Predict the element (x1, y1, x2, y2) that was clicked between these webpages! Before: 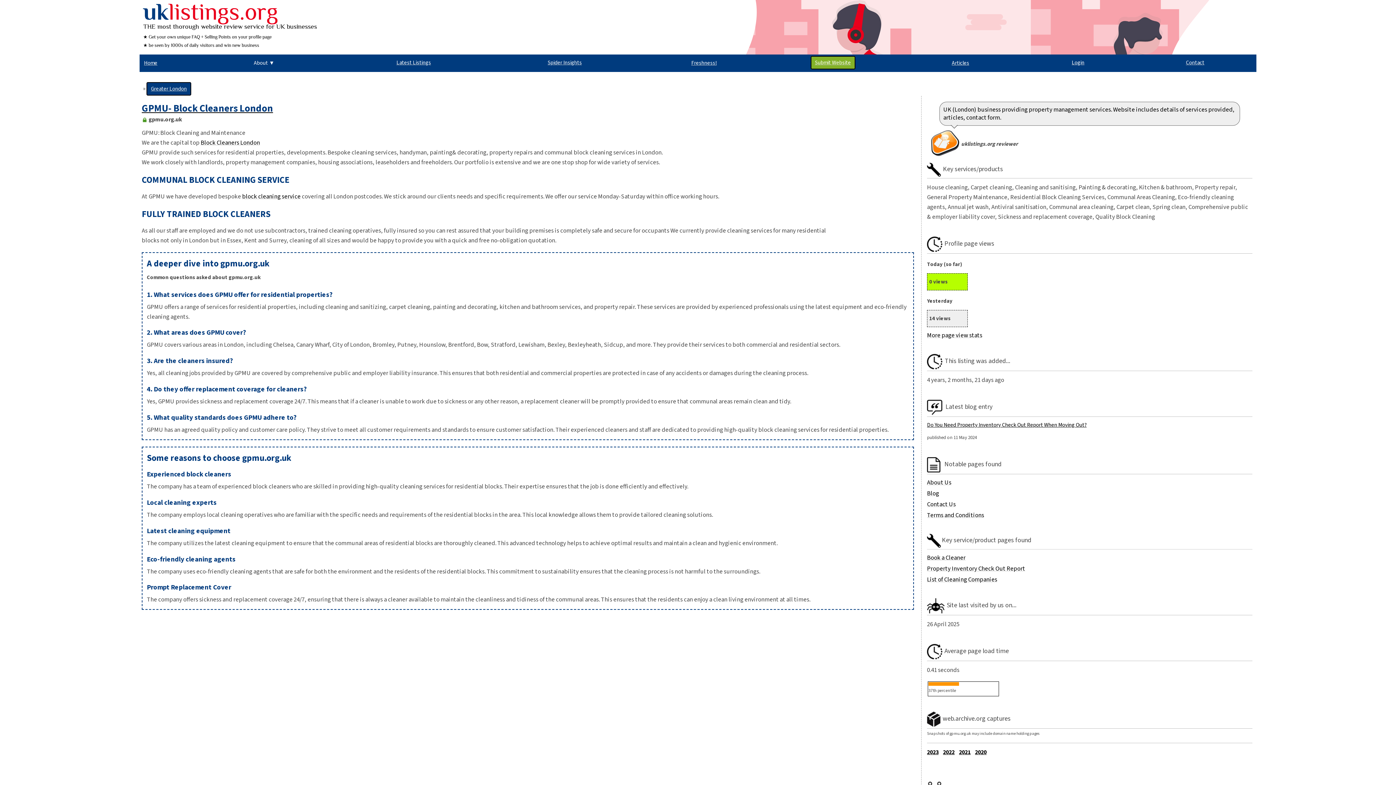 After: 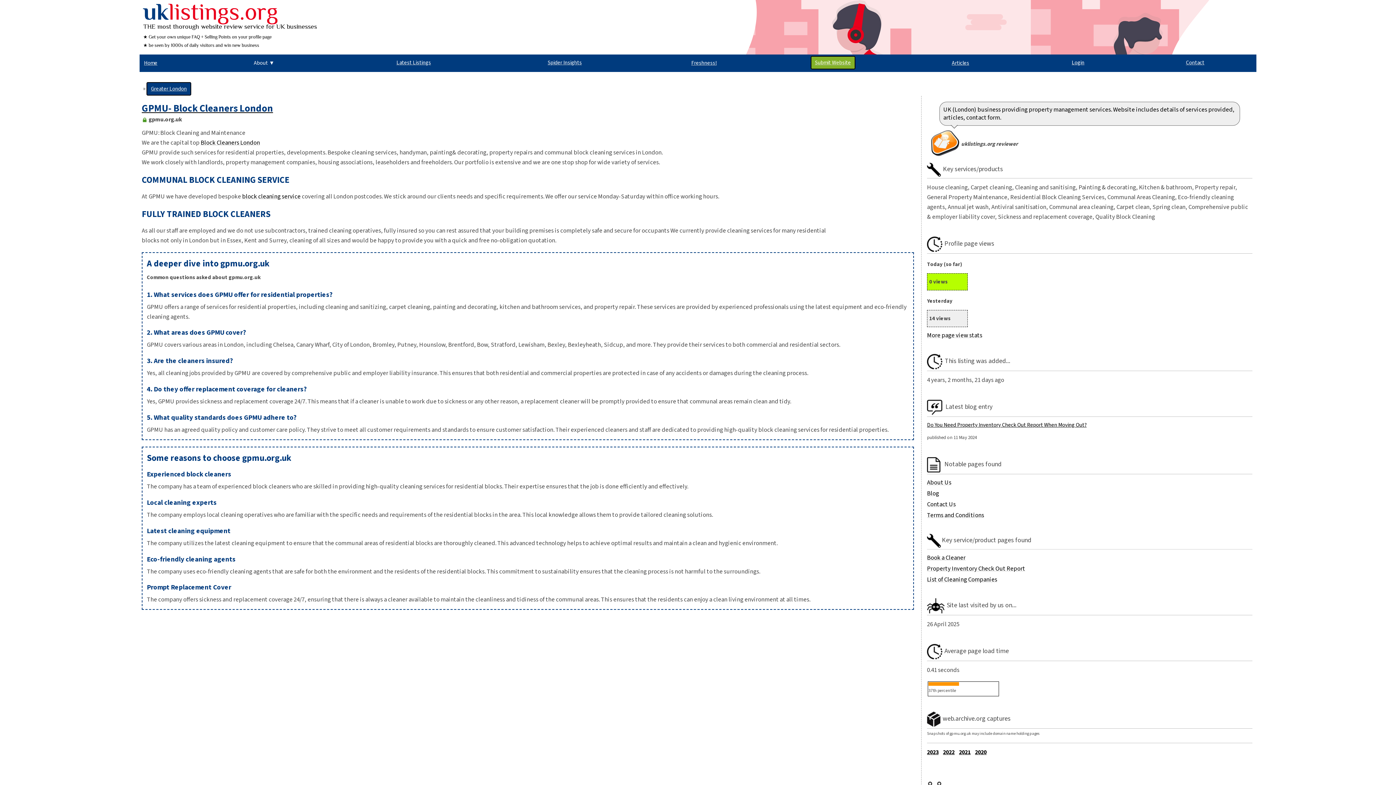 Action: label: More page view stats bbox: (927, 331, 982, 340)